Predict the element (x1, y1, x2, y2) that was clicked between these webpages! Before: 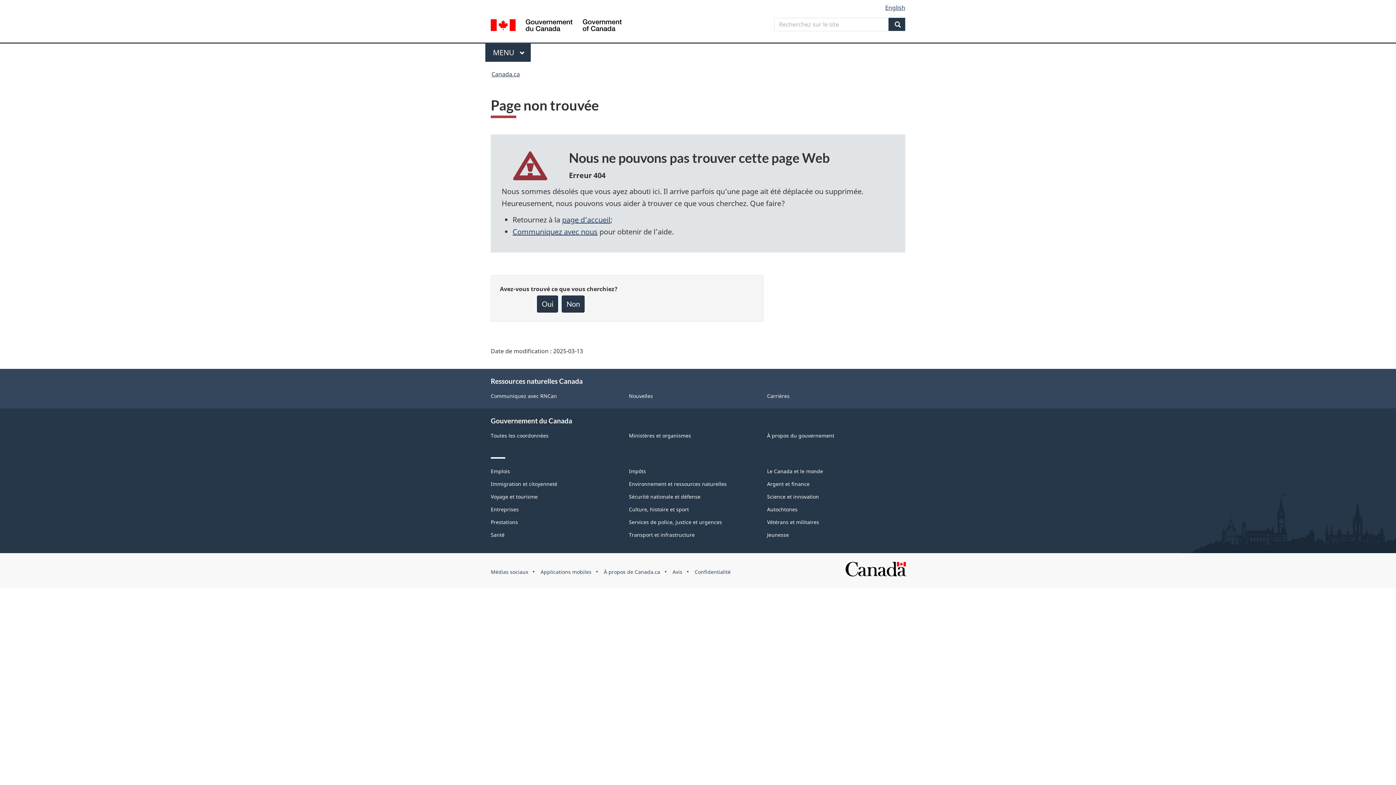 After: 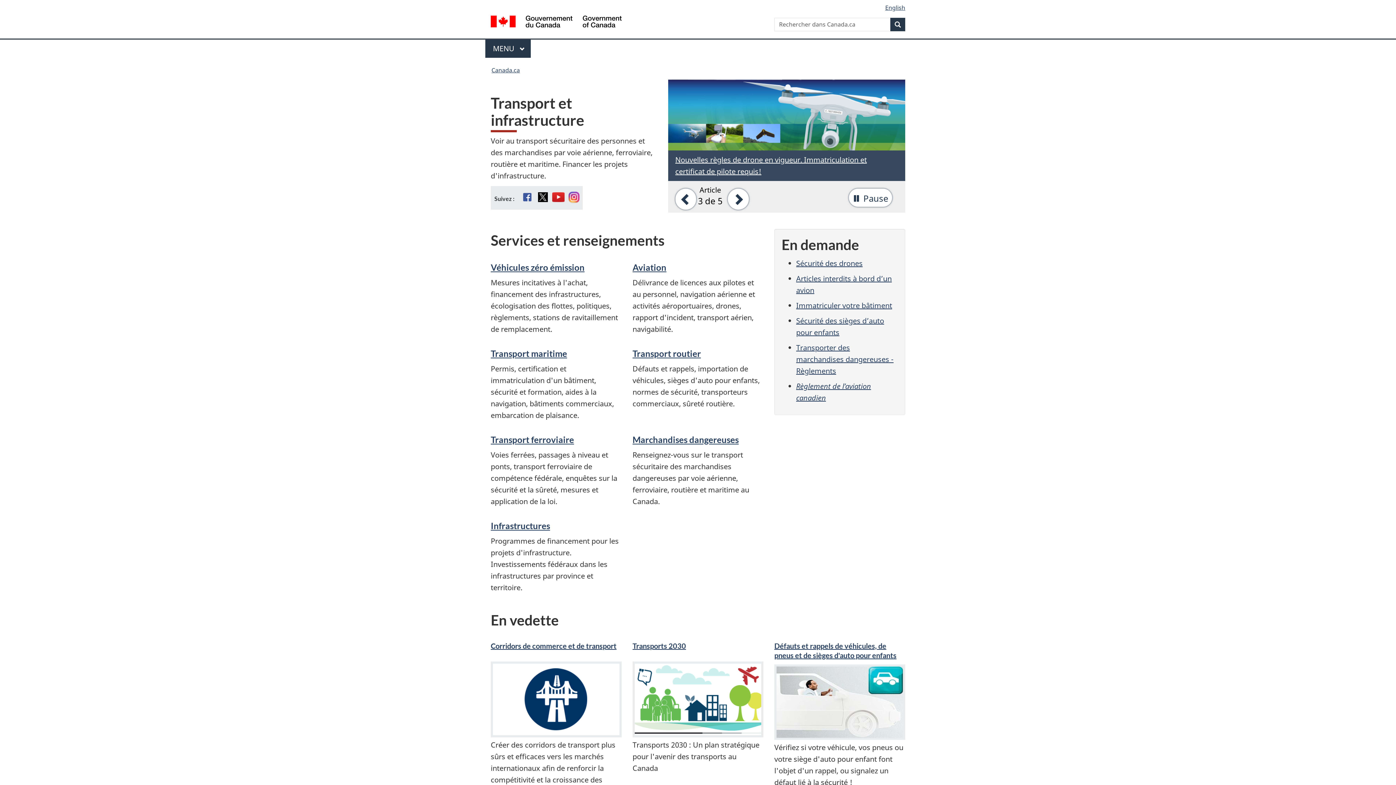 Action: label: Transport et infrastructure bbox: (629, 531, 694, 538)